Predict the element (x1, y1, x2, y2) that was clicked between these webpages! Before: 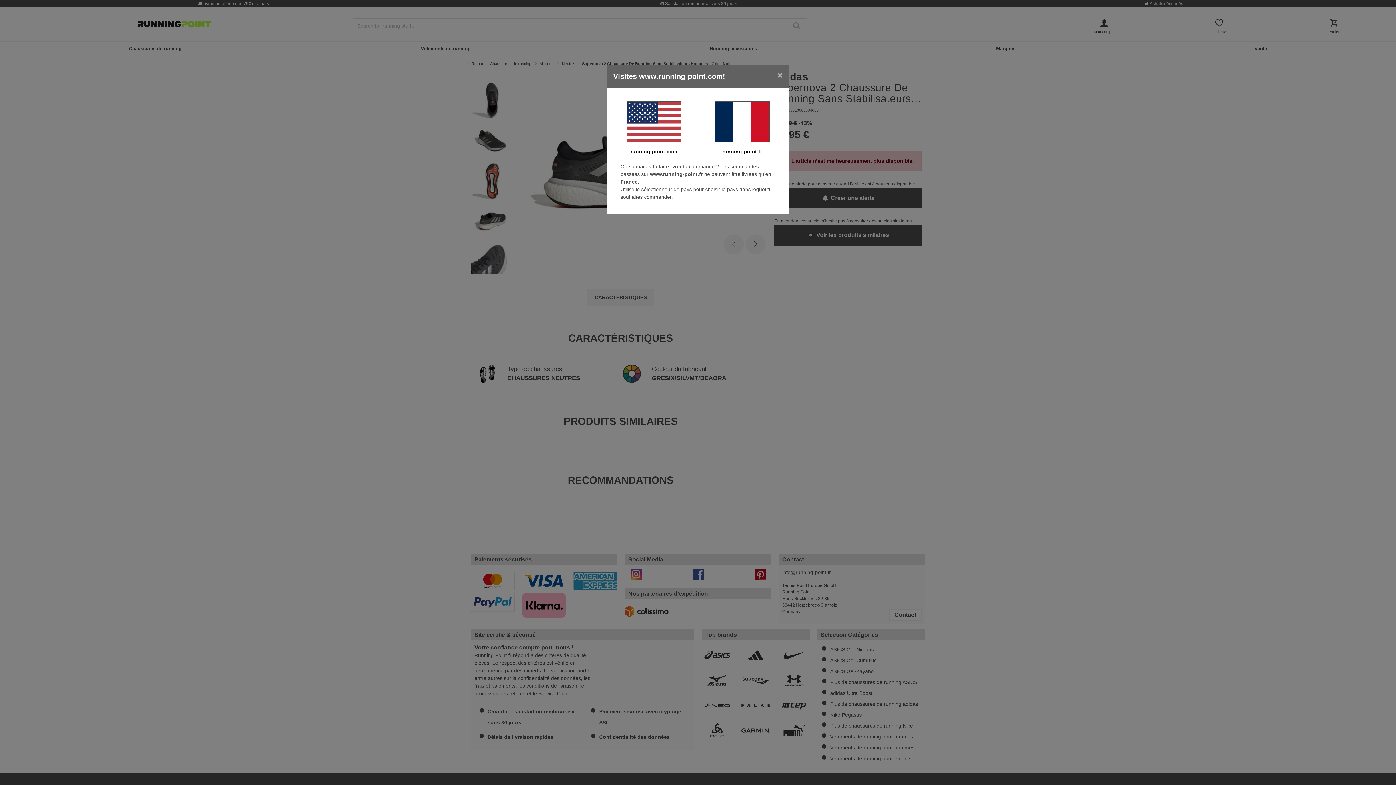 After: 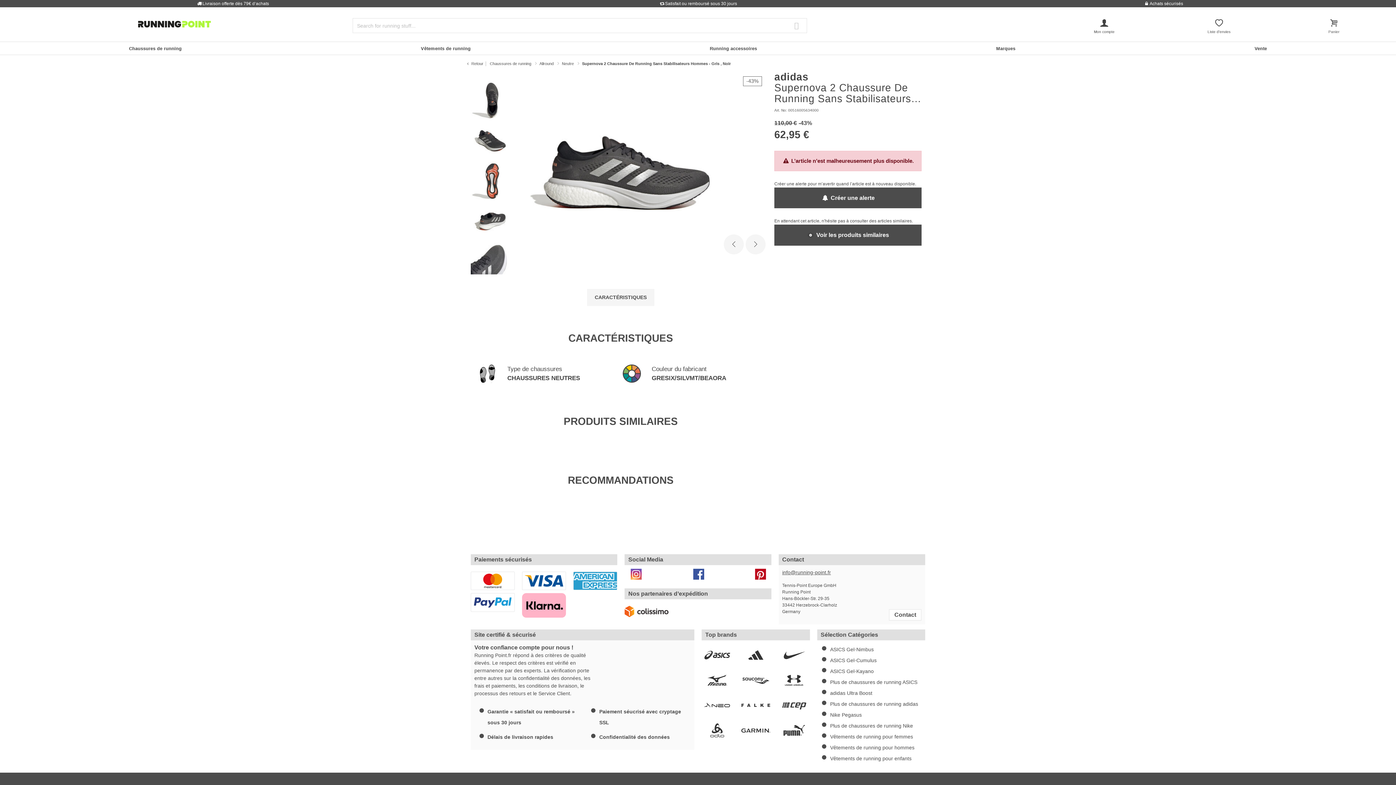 Action: bbox: (772, 65, 788, 85) label: Close